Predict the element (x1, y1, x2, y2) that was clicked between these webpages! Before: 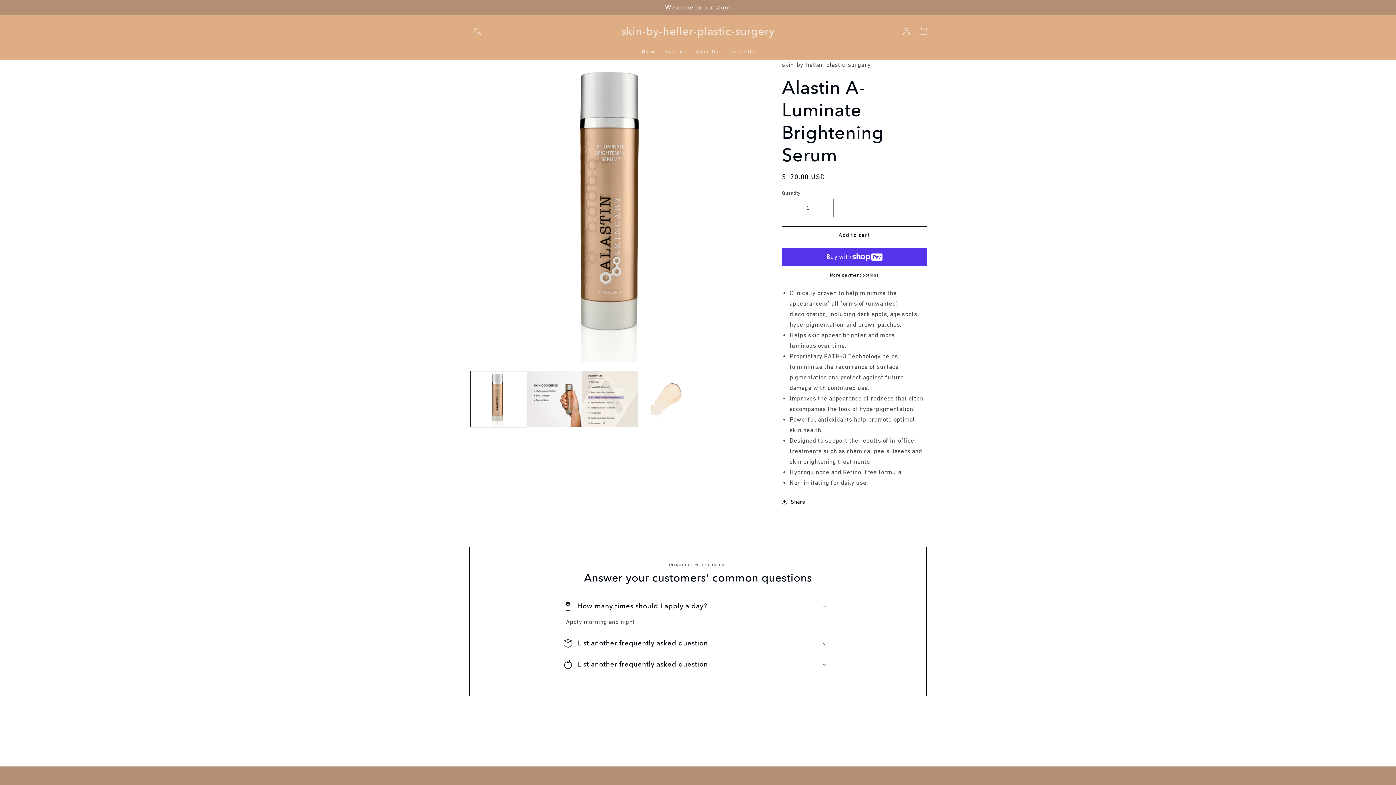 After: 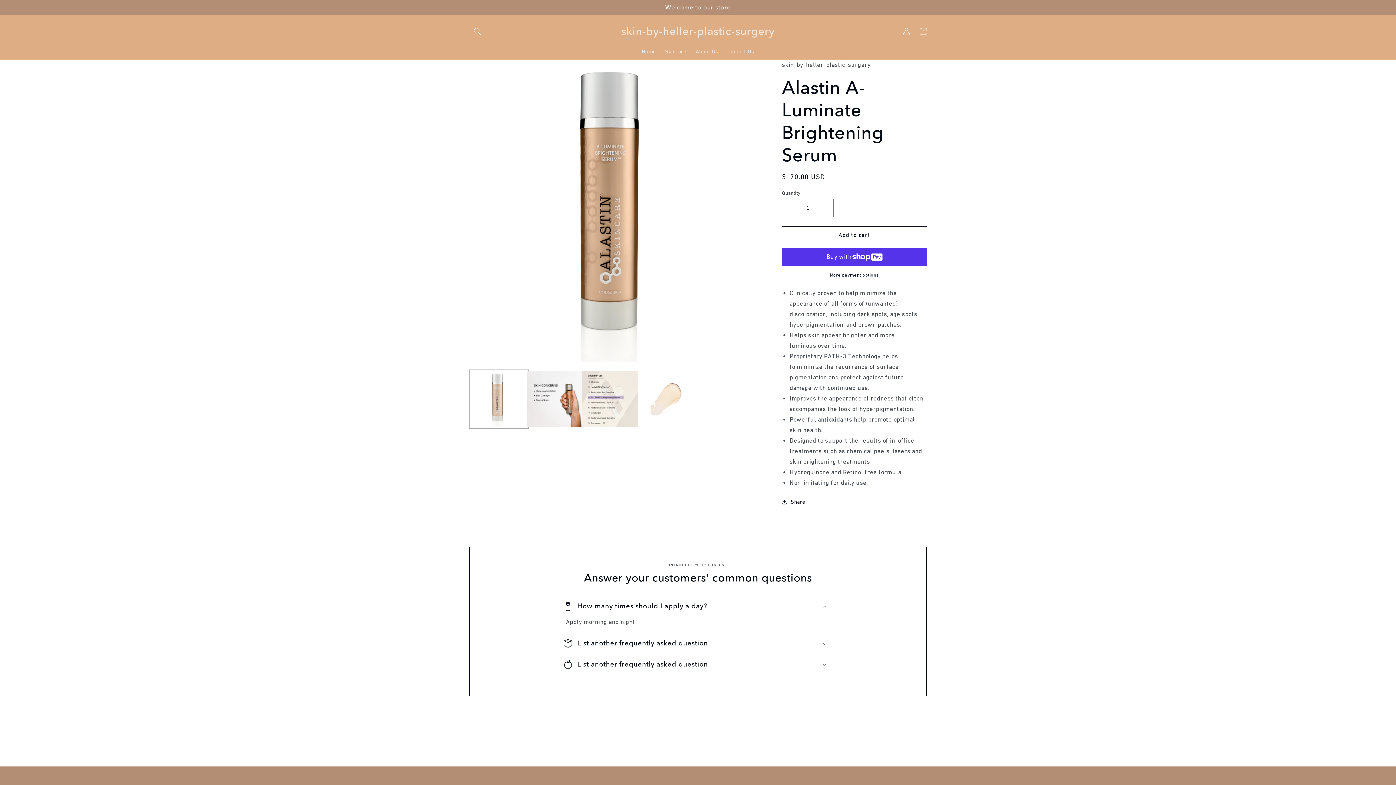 Action: label: Load image 1 in gallery view bbox: (471, 371, 526, 427)